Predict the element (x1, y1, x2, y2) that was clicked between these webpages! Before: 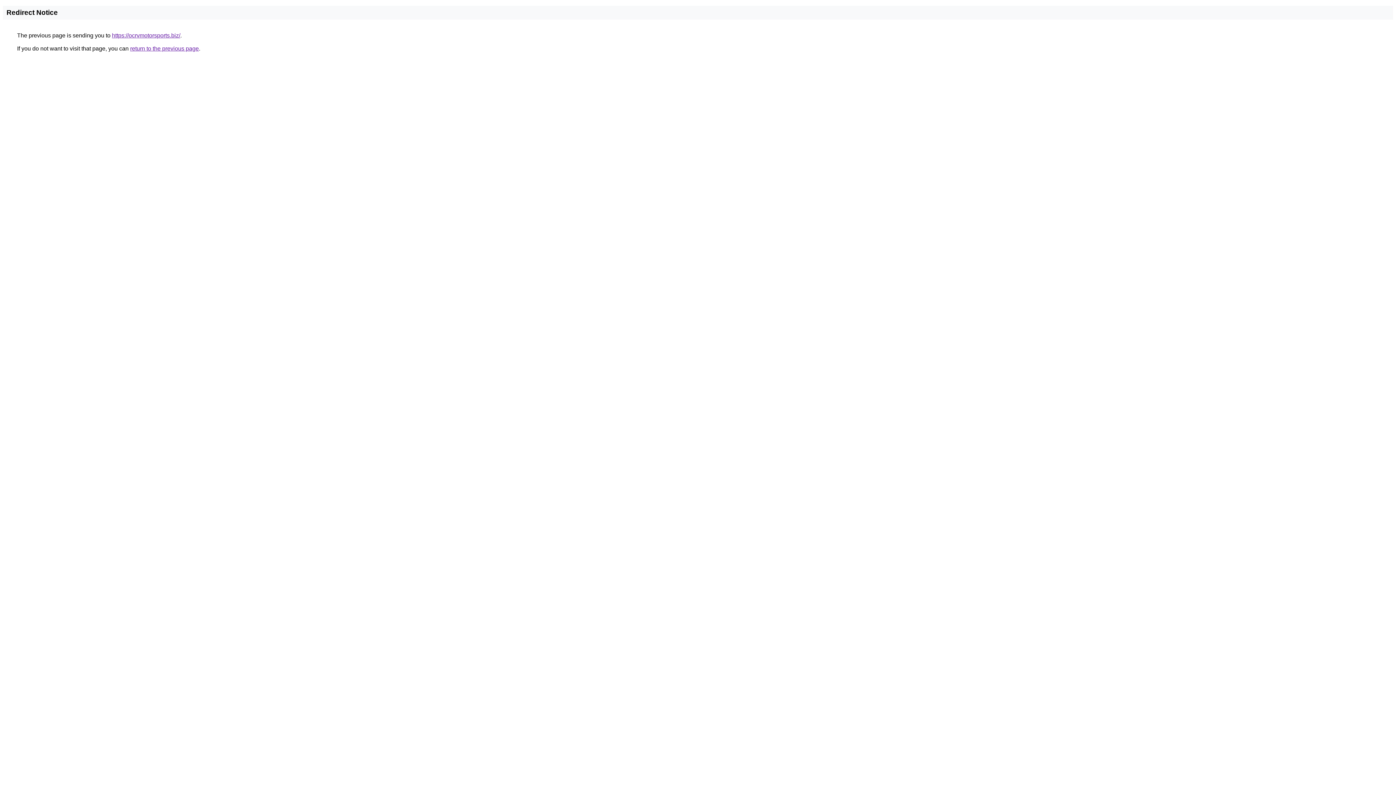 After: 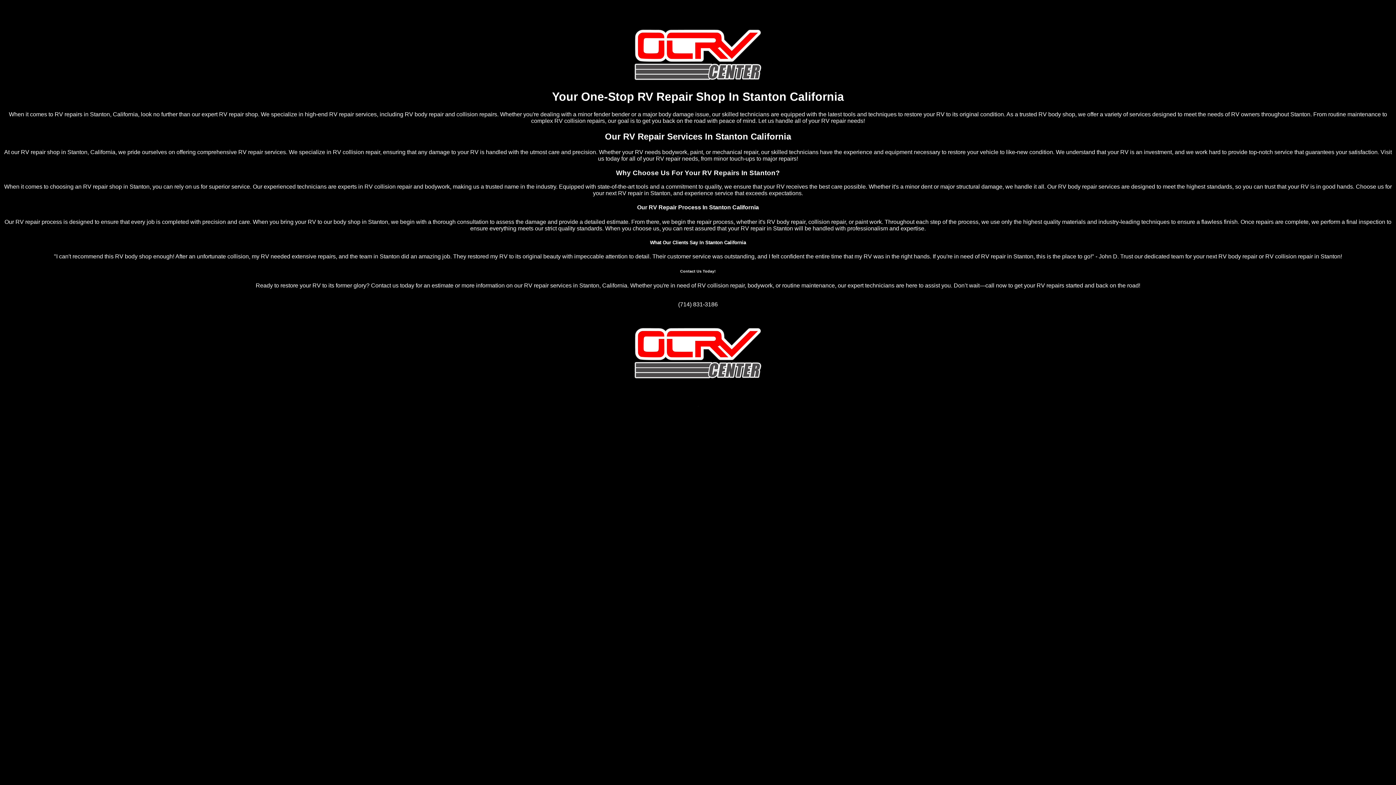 Action: bbox: (112, 32, 180, 38) label: https://ocrvmotorsports.biz/